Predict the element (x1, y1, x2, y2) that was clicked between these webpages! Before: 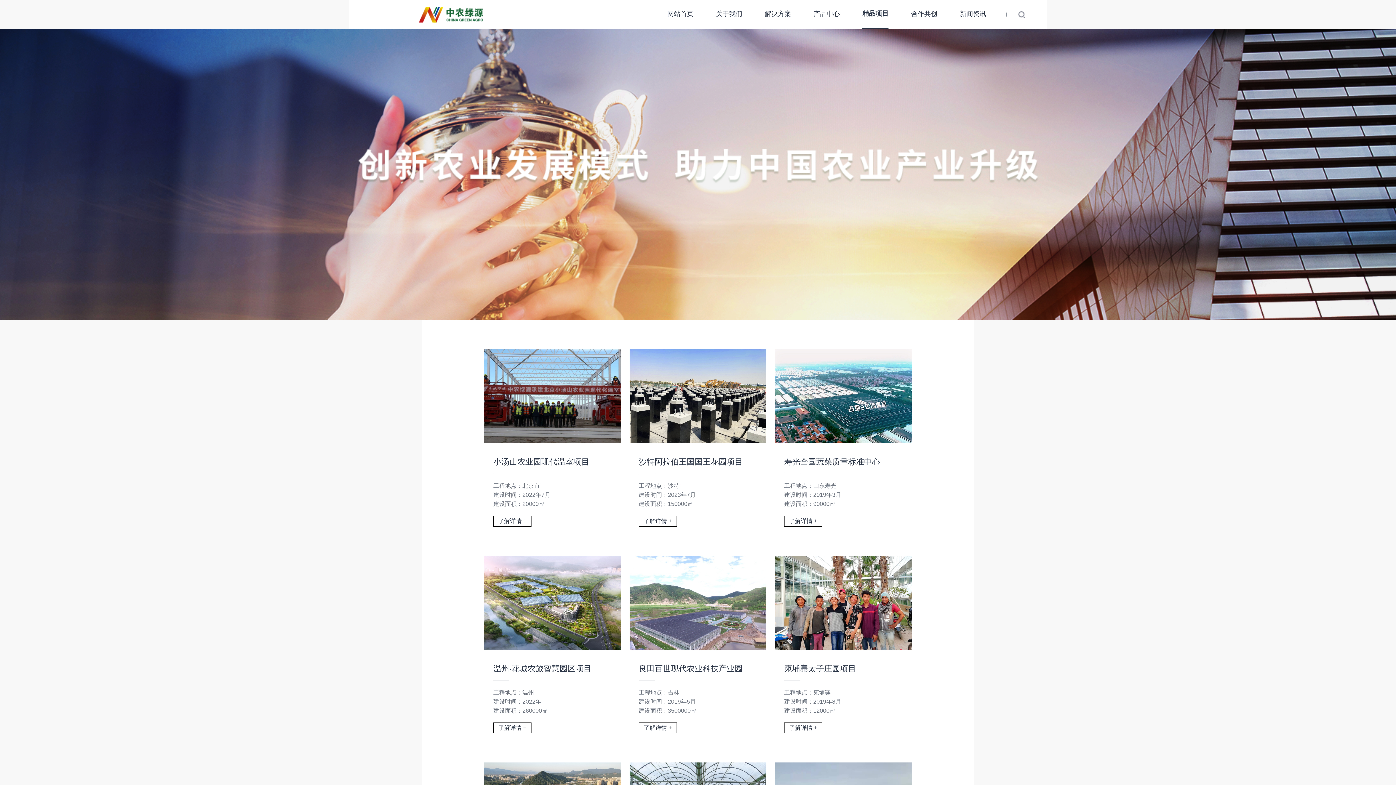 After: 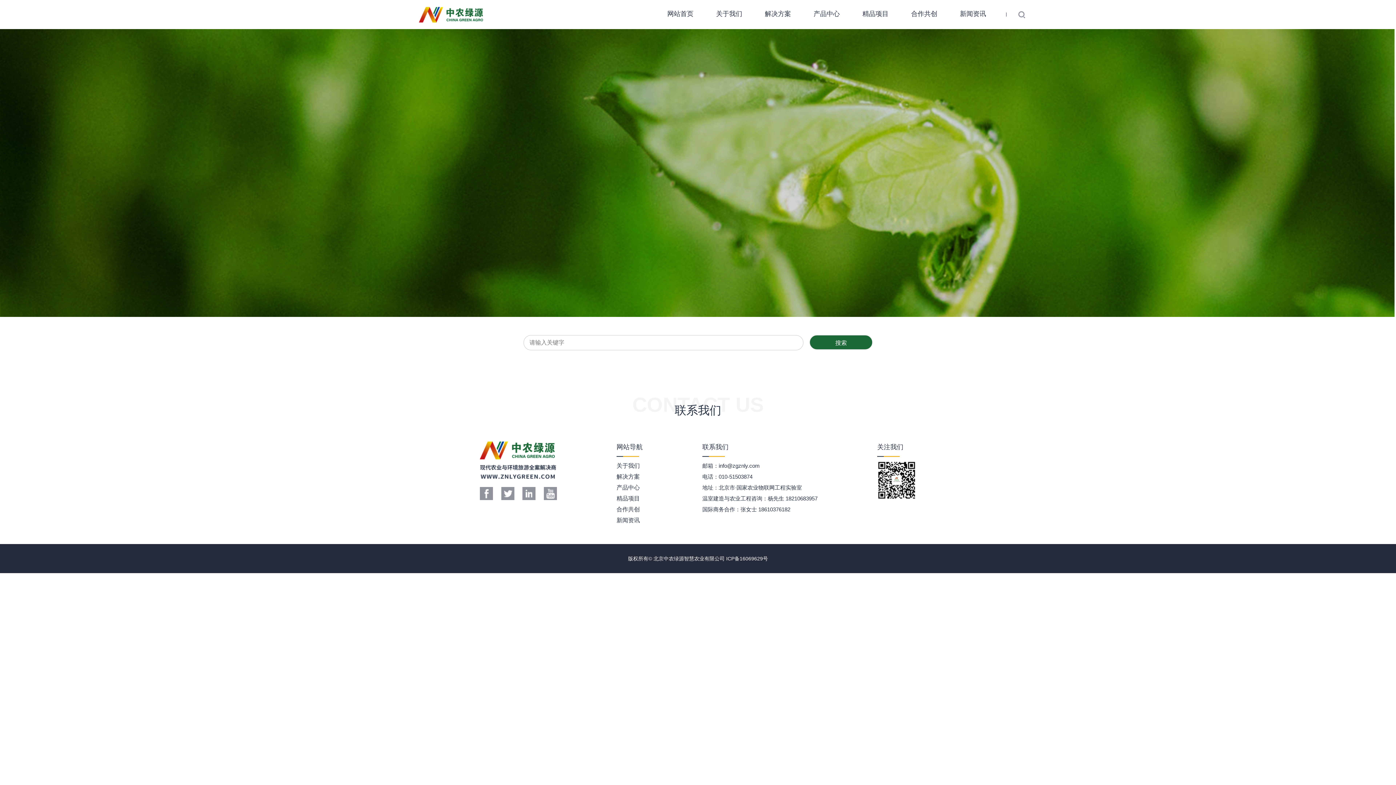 Action: label:   bbox: (1018, 11, 1033, 18)